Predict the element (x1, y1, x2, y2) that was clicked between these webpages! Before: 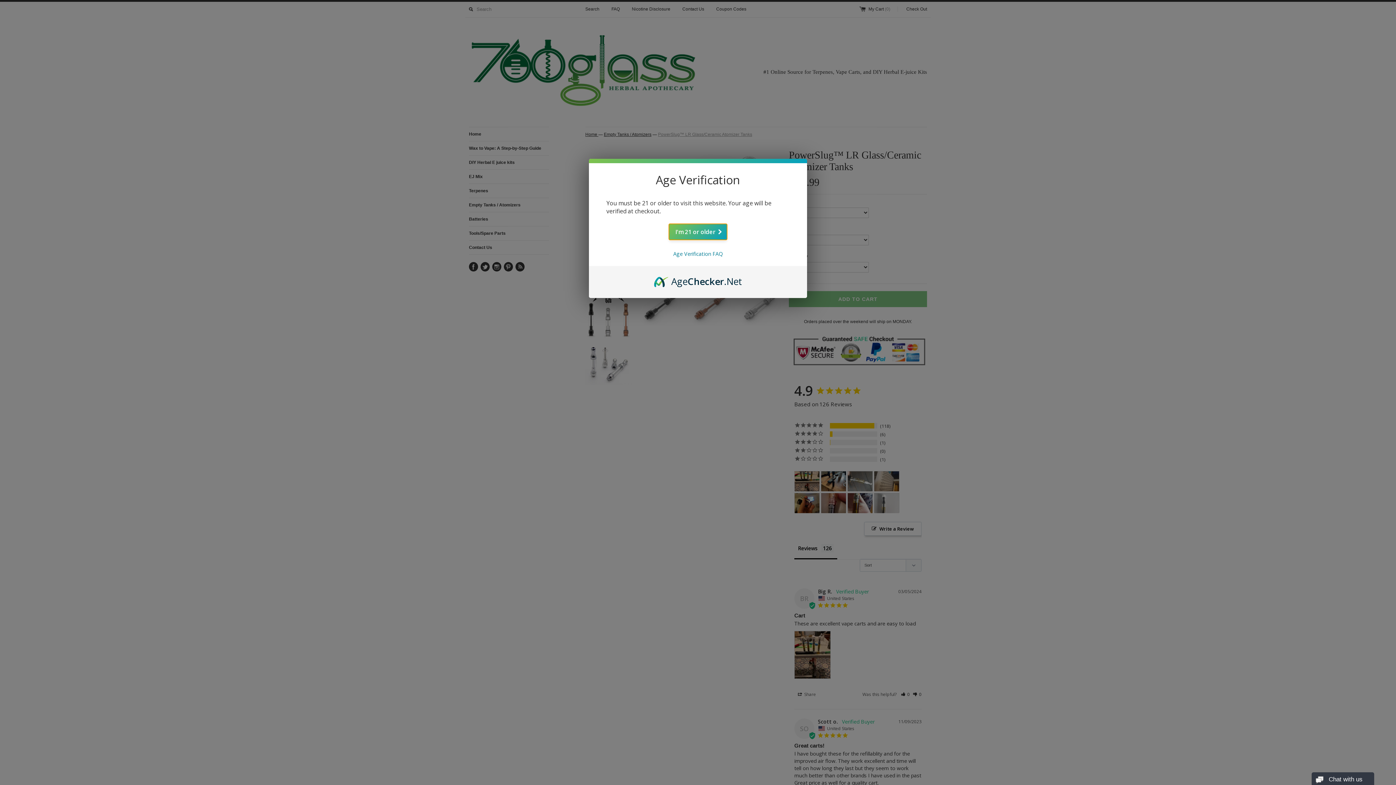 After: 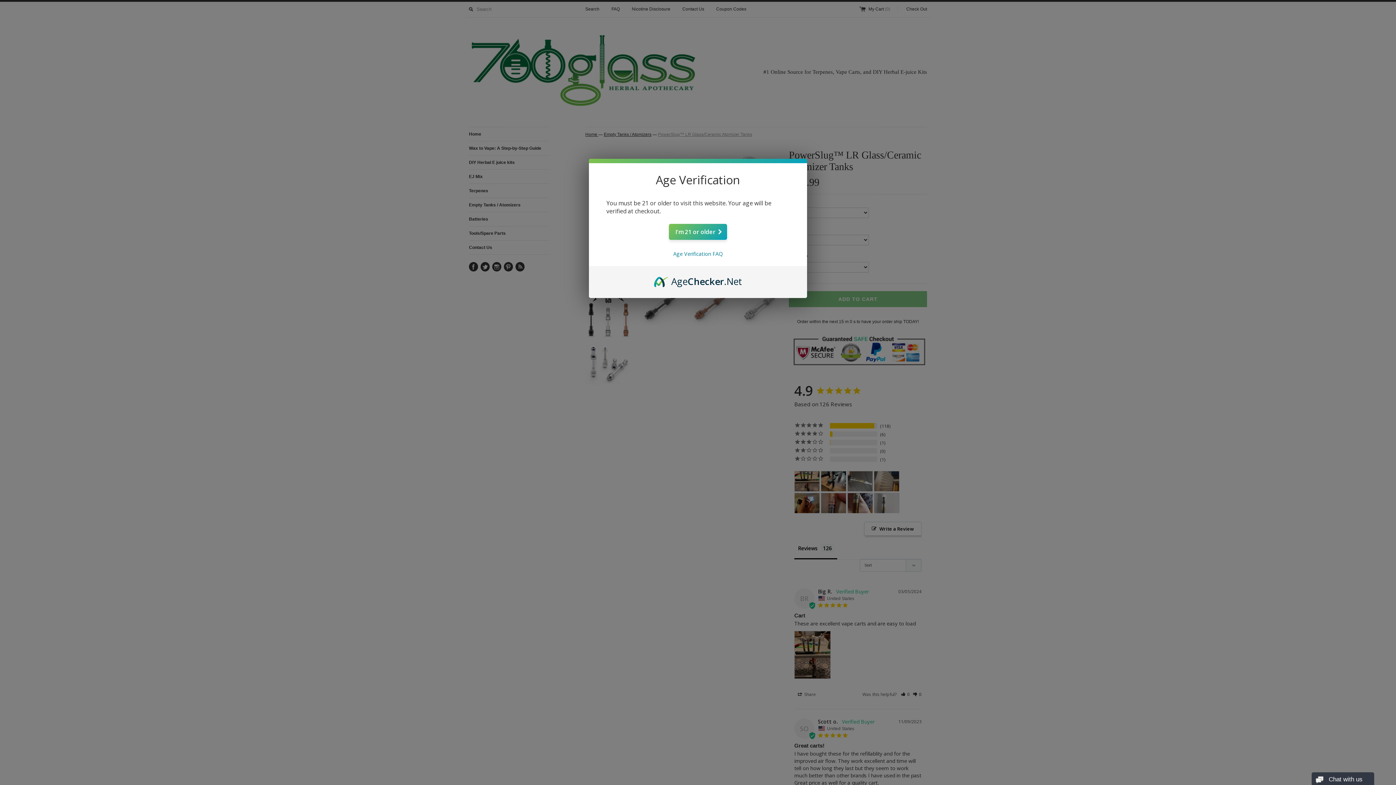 Action: bbox: (654, 274, 742, 282) label: AgeChecker.Net